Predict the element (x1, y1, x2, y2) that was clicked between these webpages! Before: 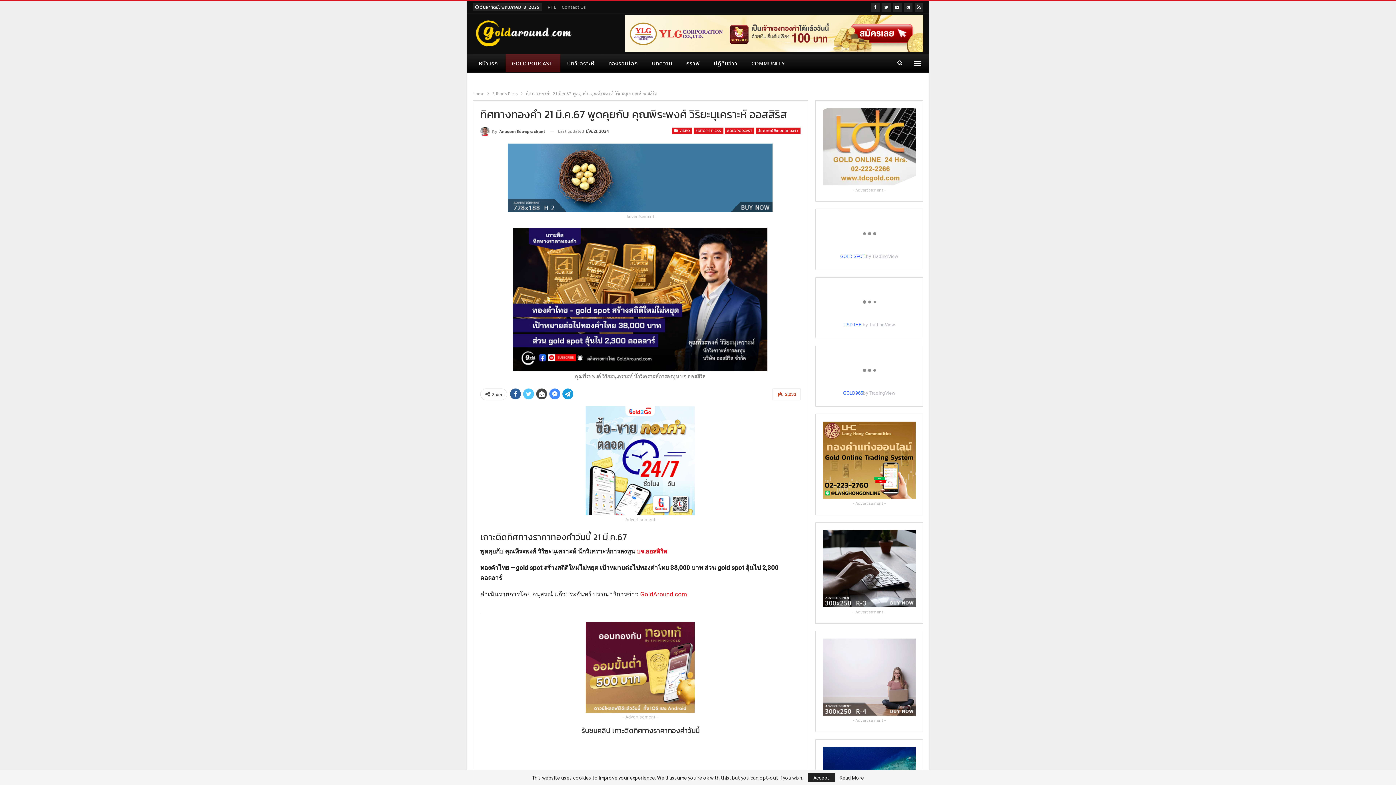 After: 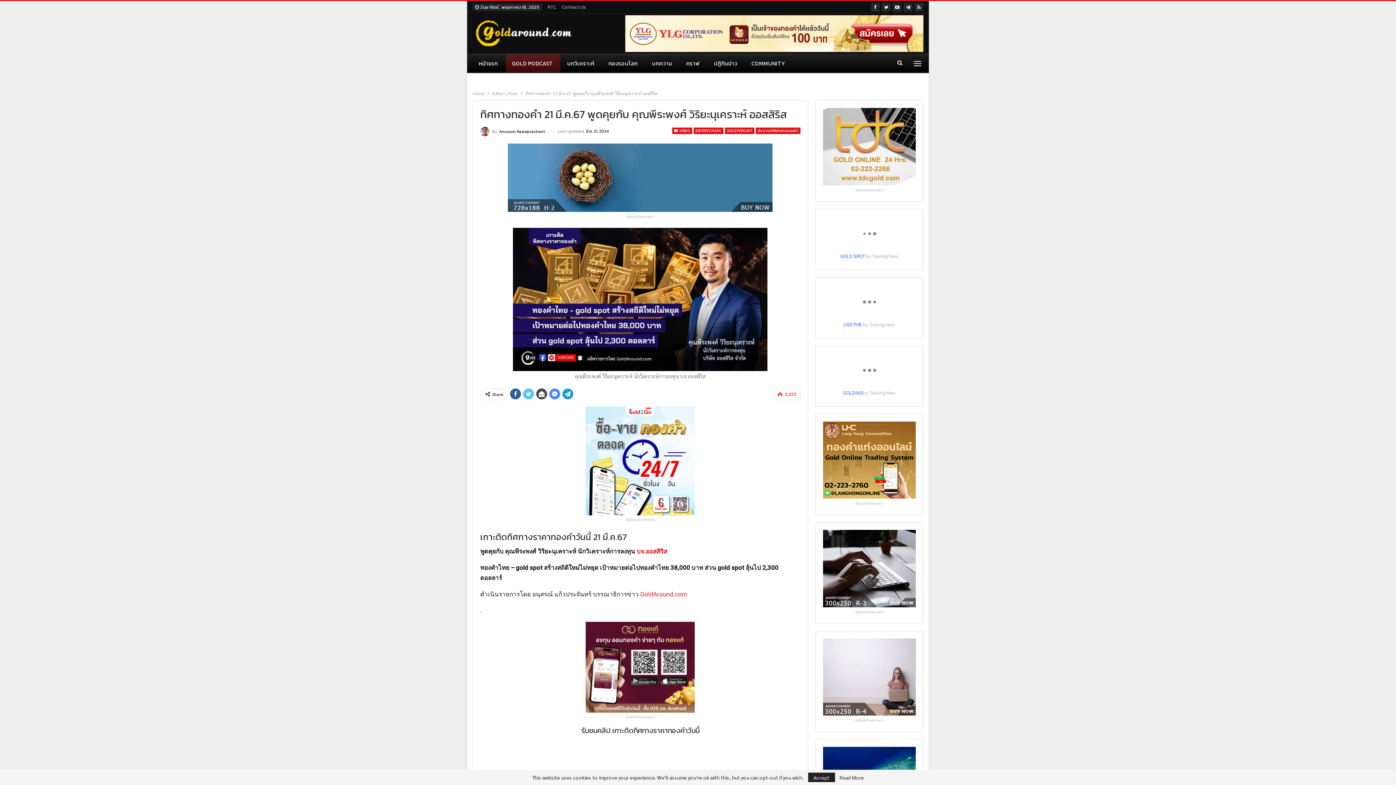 Action: bbox: (549, 388, 560, 399)